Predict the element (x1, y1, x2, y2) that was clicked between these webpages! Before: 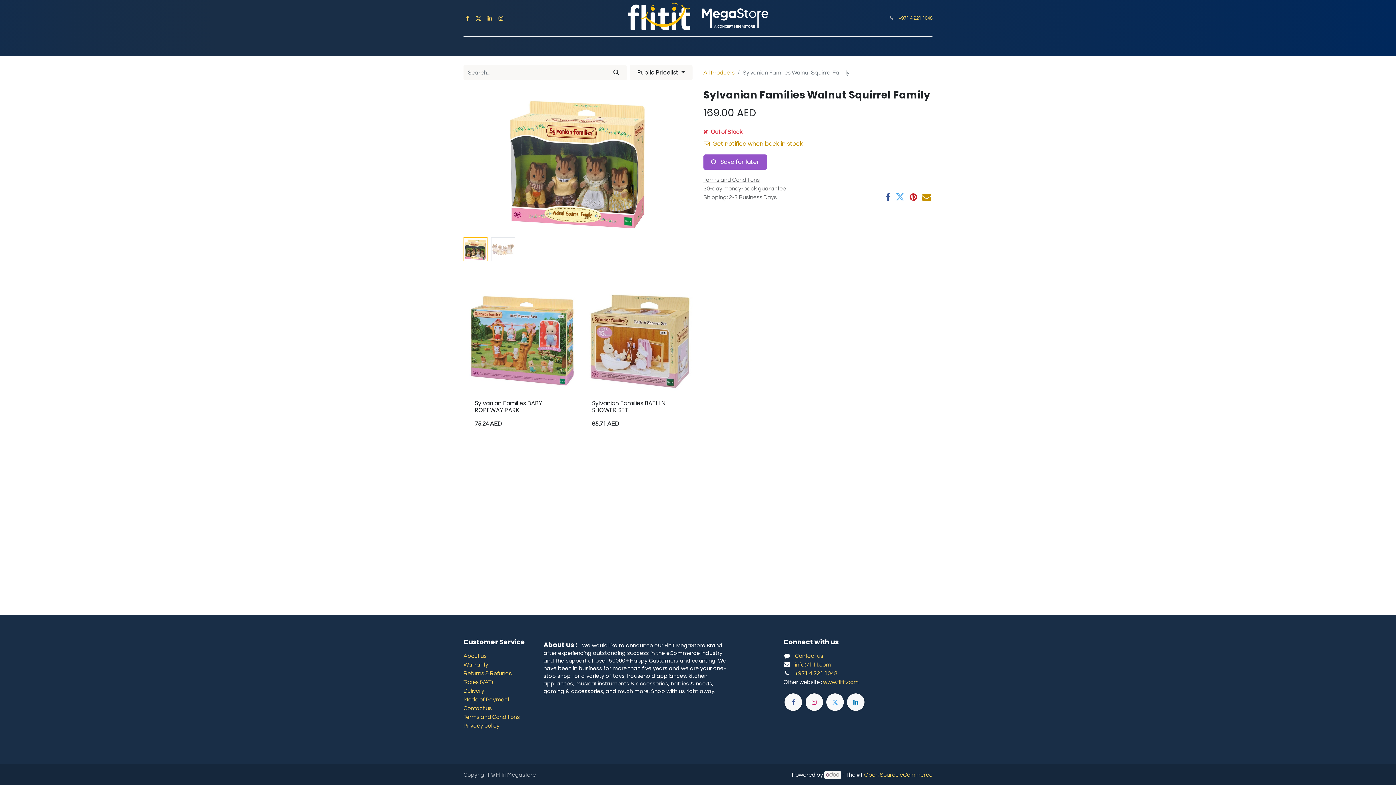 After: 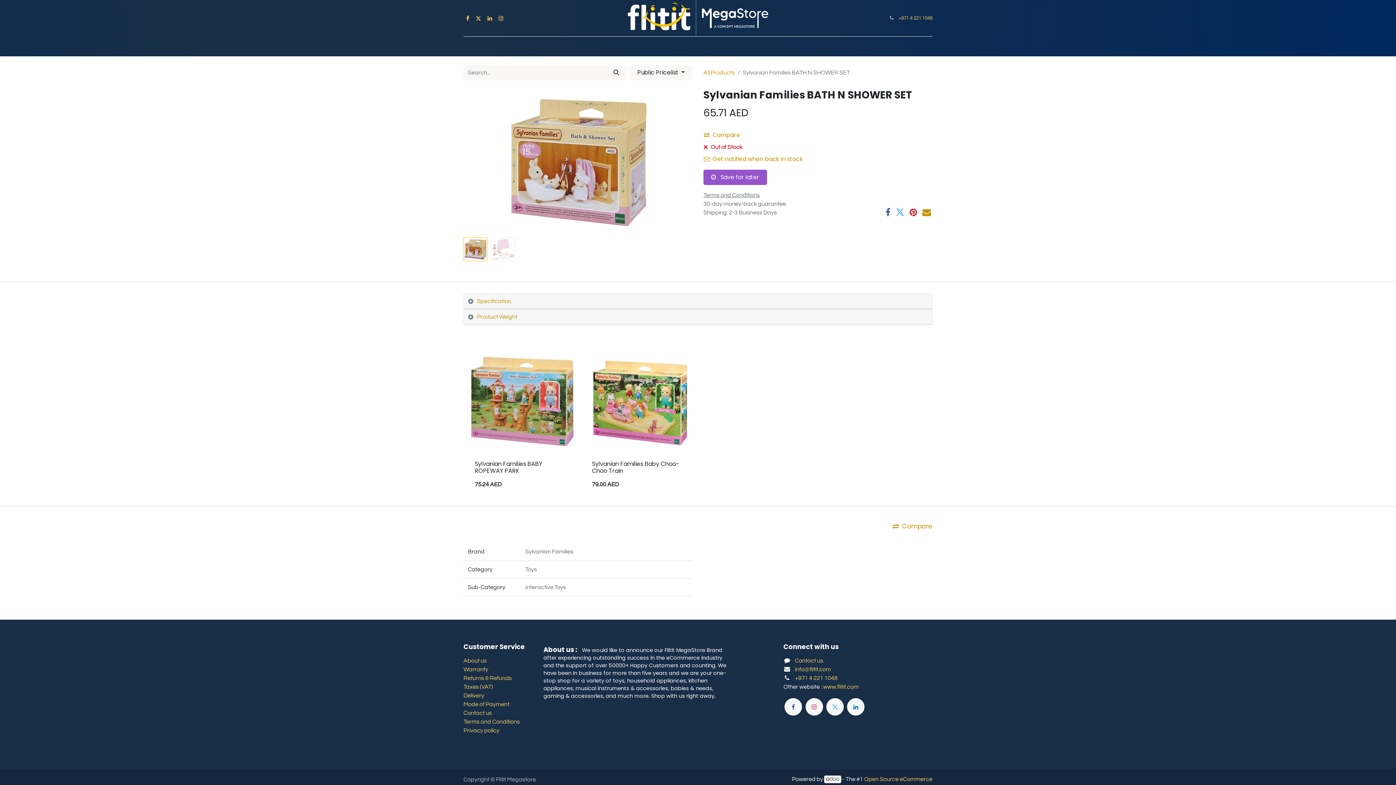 Action: bbox: (586, 287, 692, 296)